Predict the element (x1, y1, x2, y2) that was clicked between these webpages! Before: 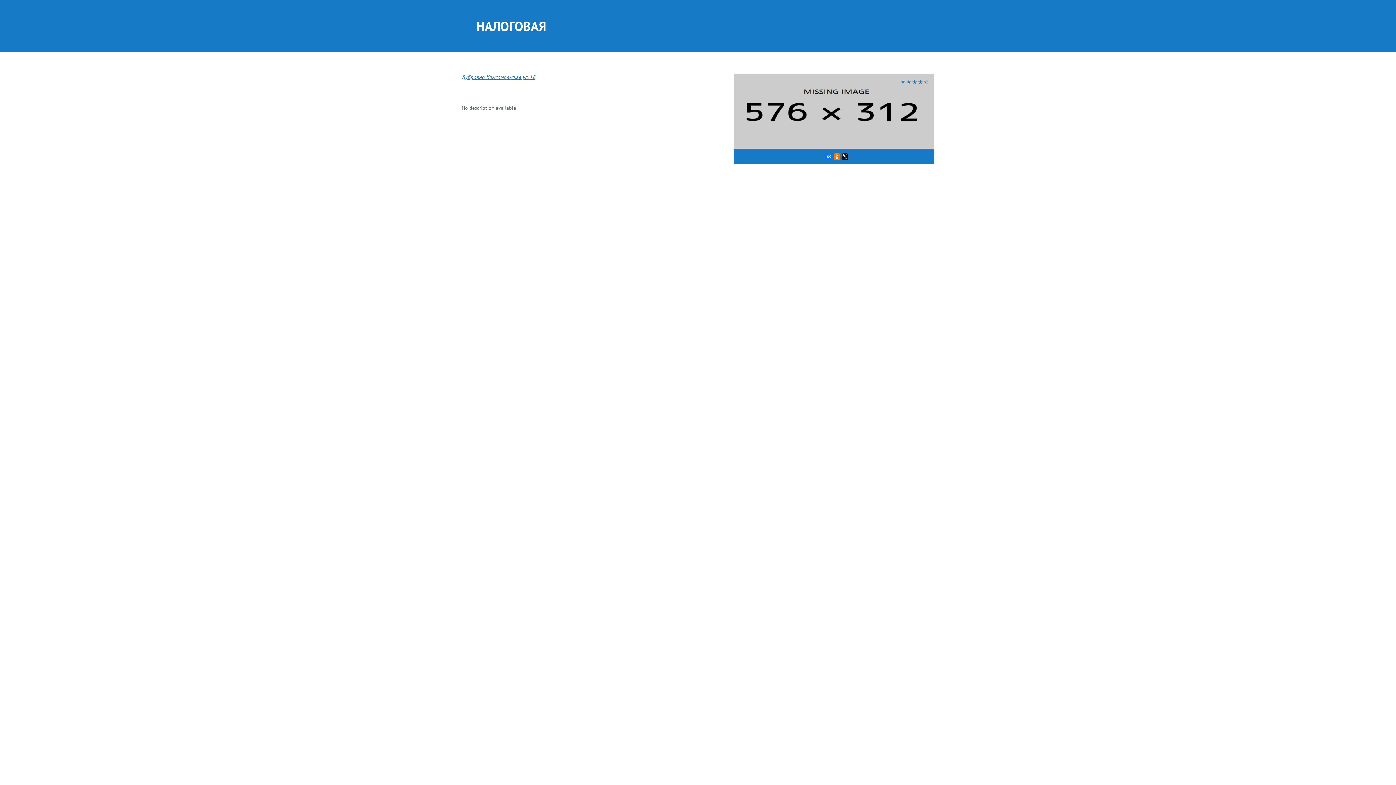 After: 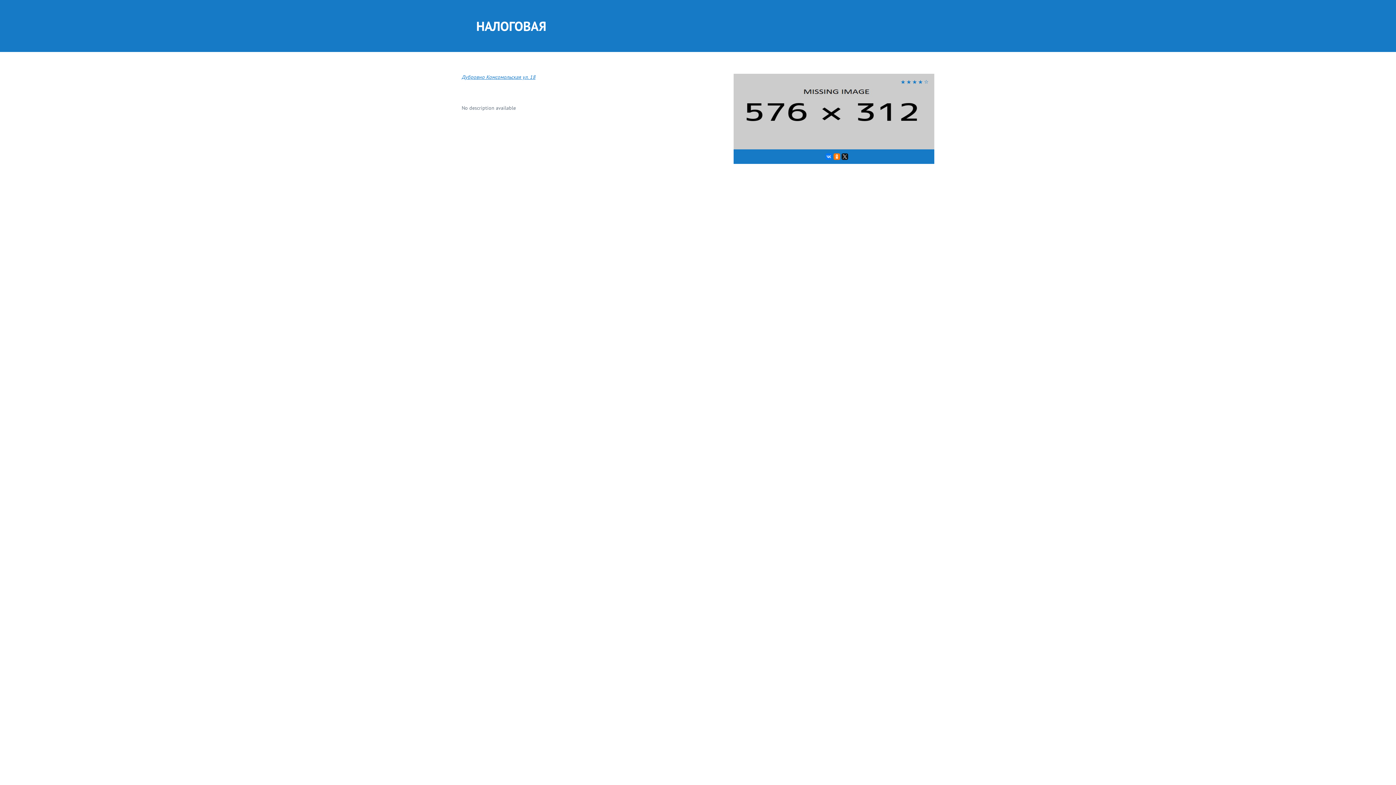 Action: bbox: (825, 153, 832, 160)